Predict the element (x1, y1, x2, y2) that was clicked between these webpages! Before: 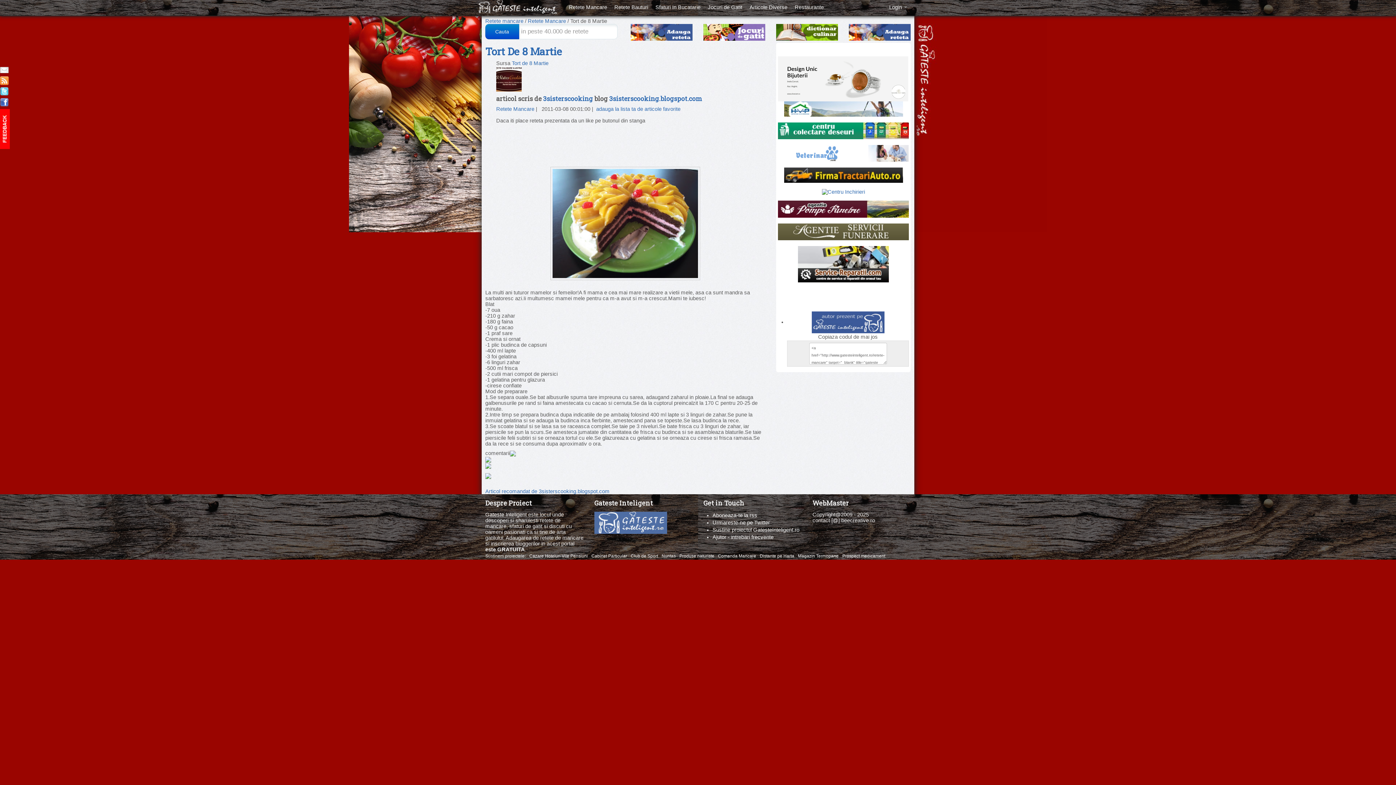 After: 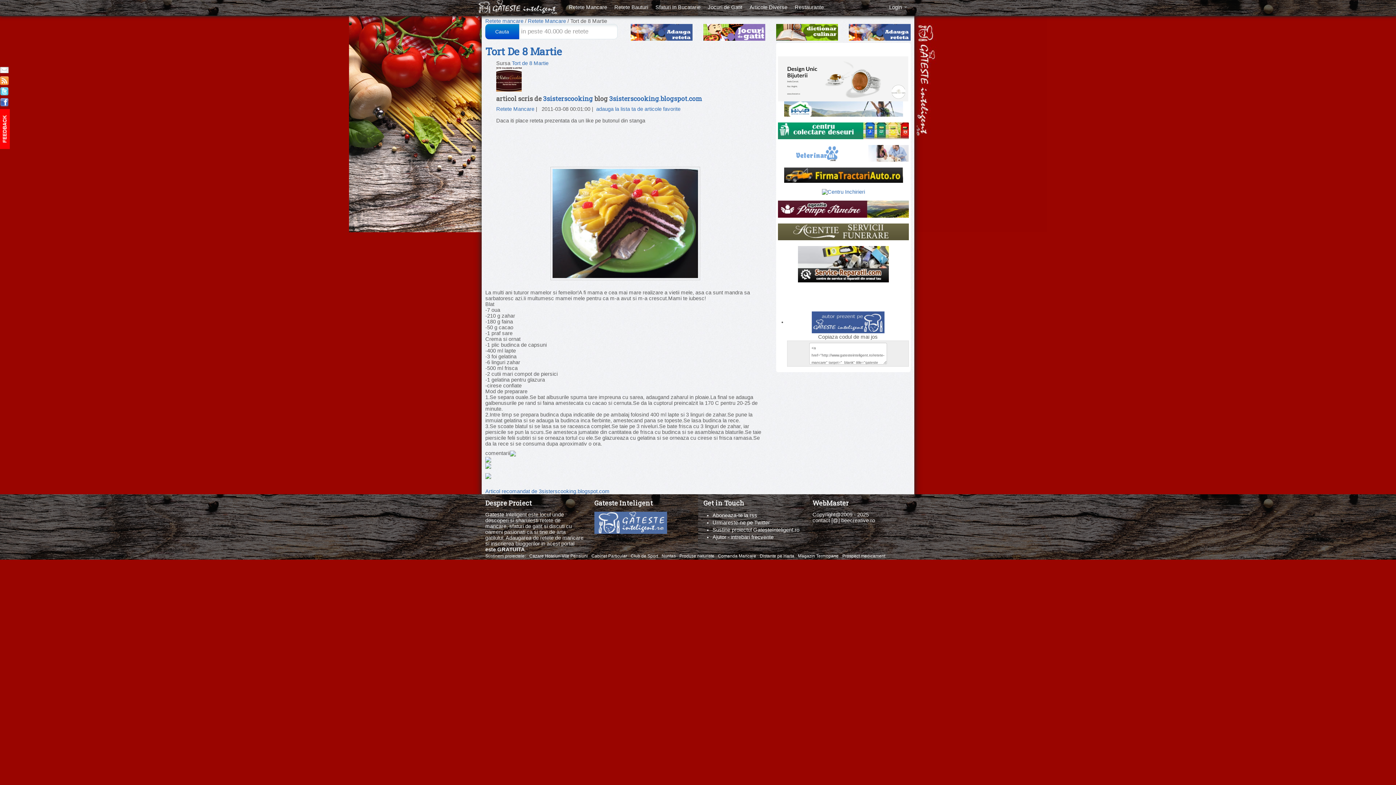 Action: bbox: (485, 463, 491, 468)